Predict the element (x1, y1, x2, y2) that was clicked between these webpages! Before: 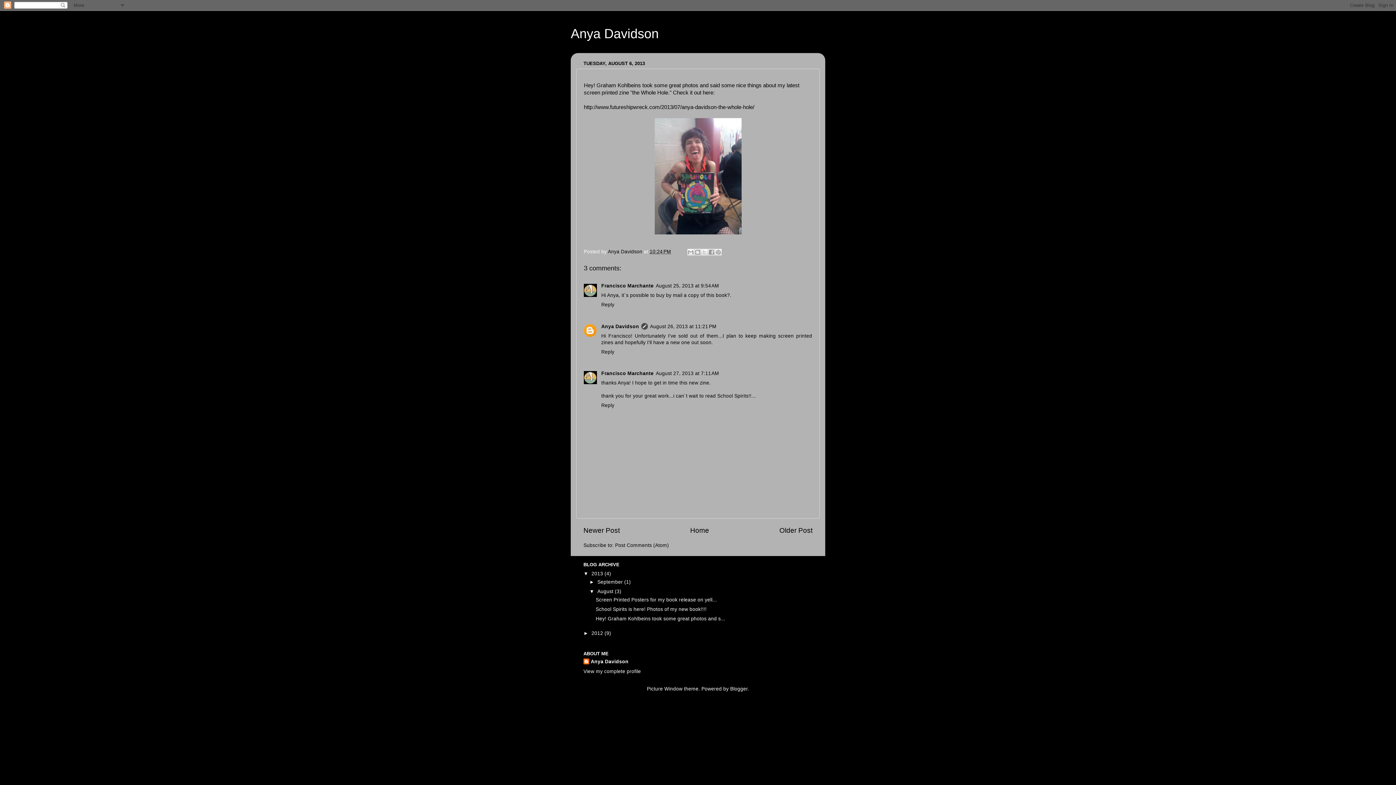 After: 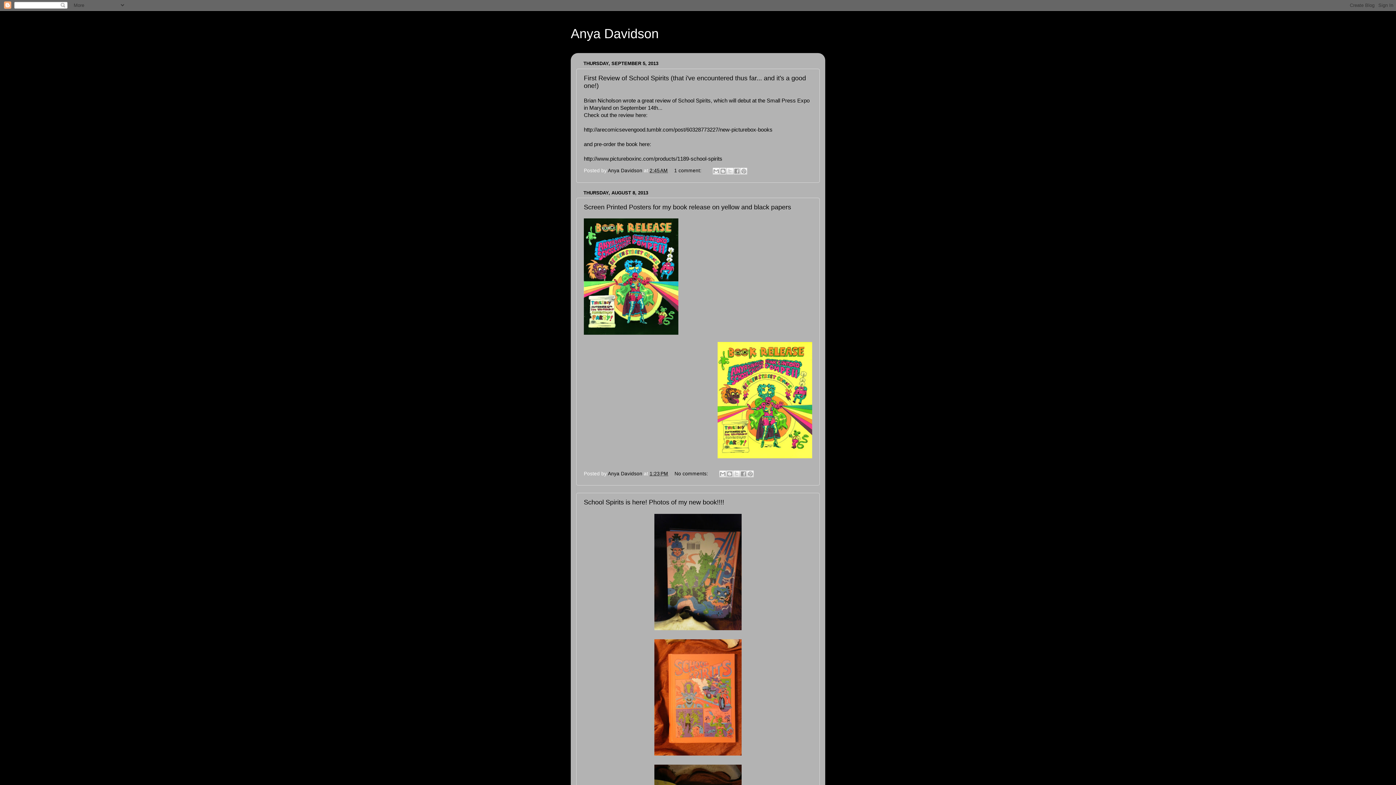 Action: label: Anya Davidson bbox: (570, 26, 658, 41)